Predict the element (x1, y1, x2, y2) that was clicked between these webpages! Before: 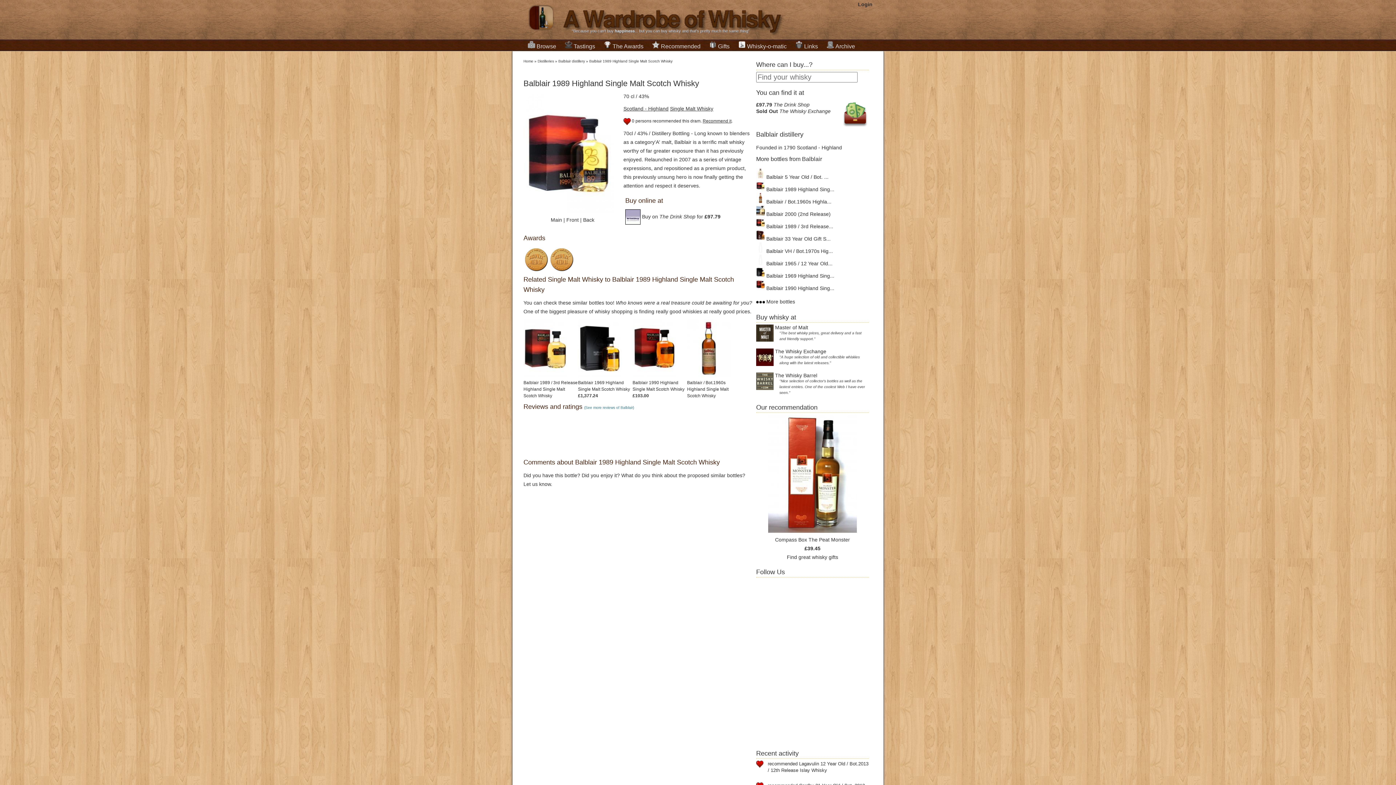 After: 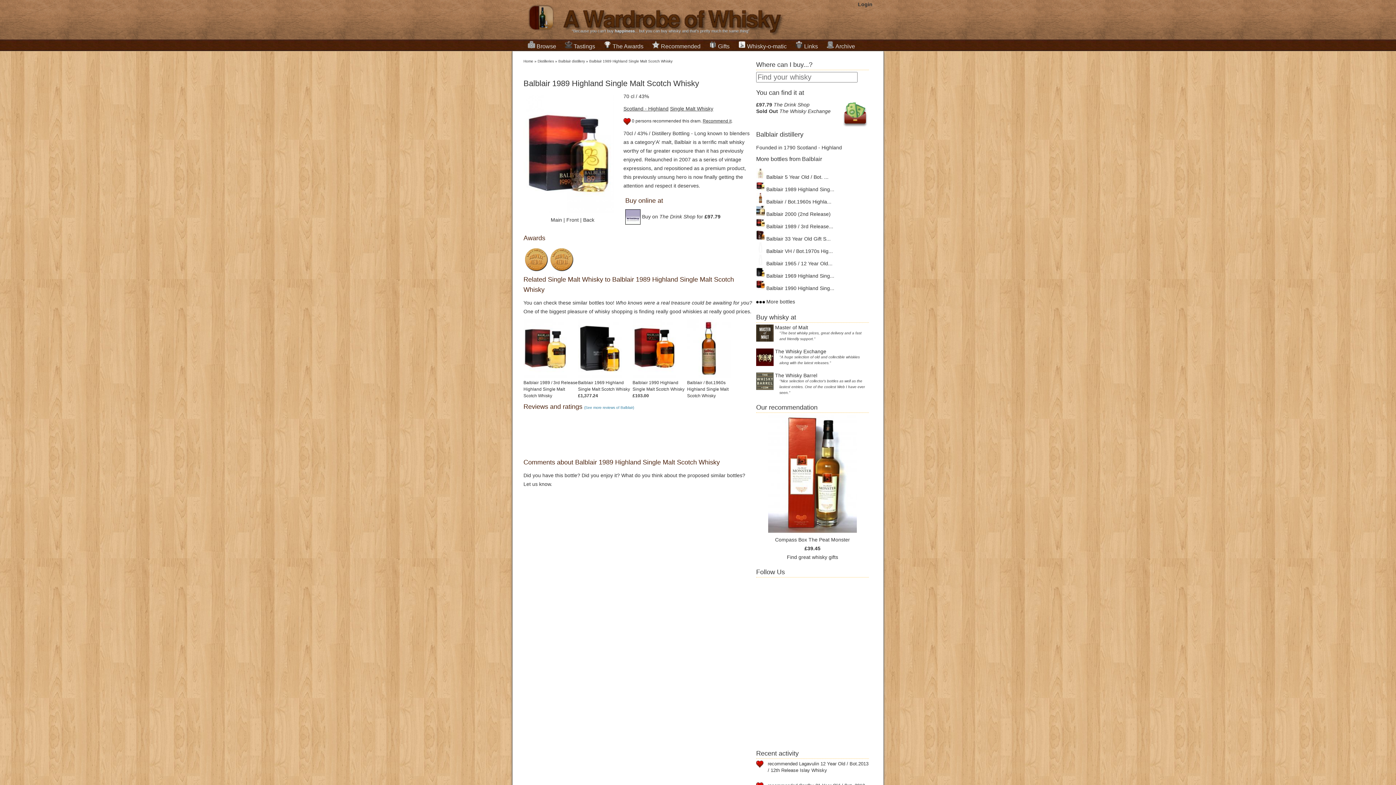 Action: bbox: (623, 118, 630, 123)